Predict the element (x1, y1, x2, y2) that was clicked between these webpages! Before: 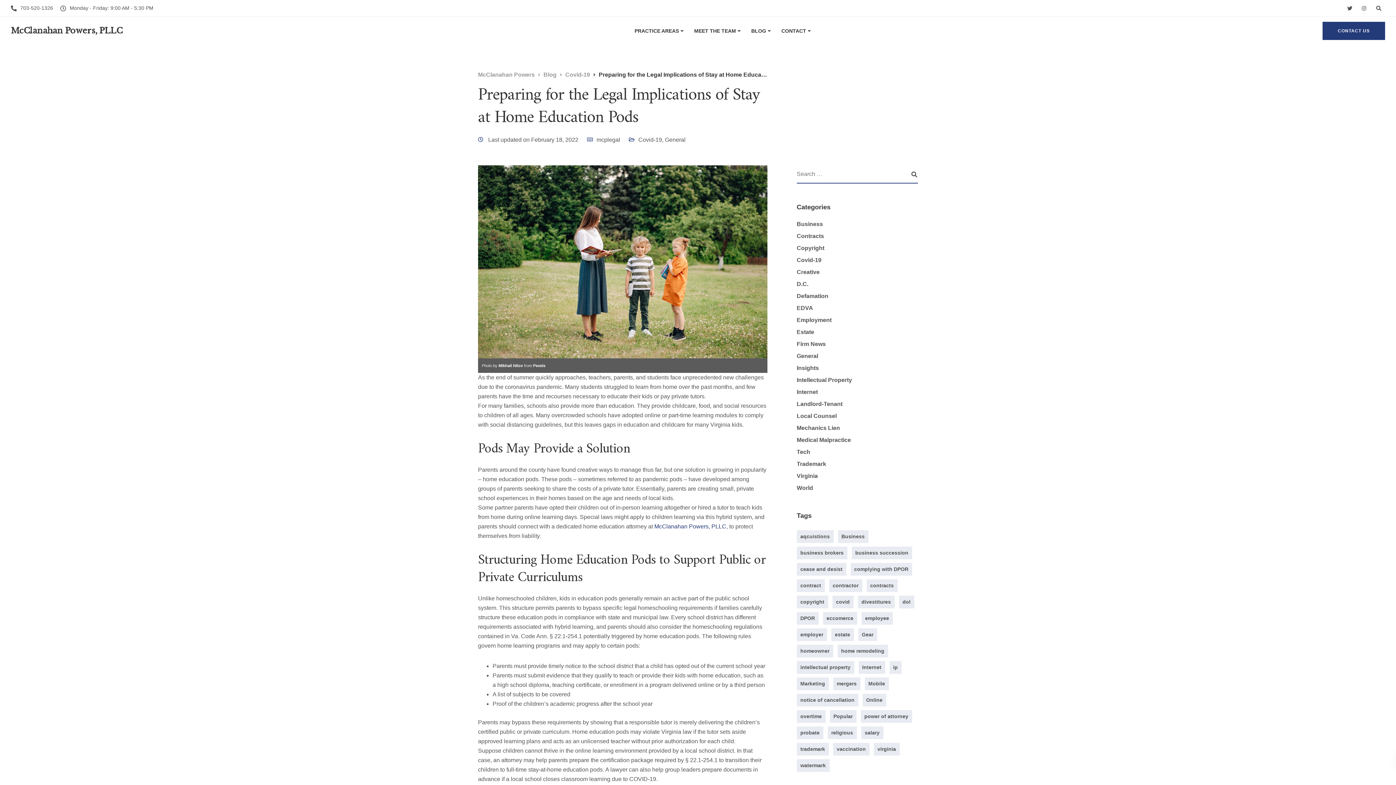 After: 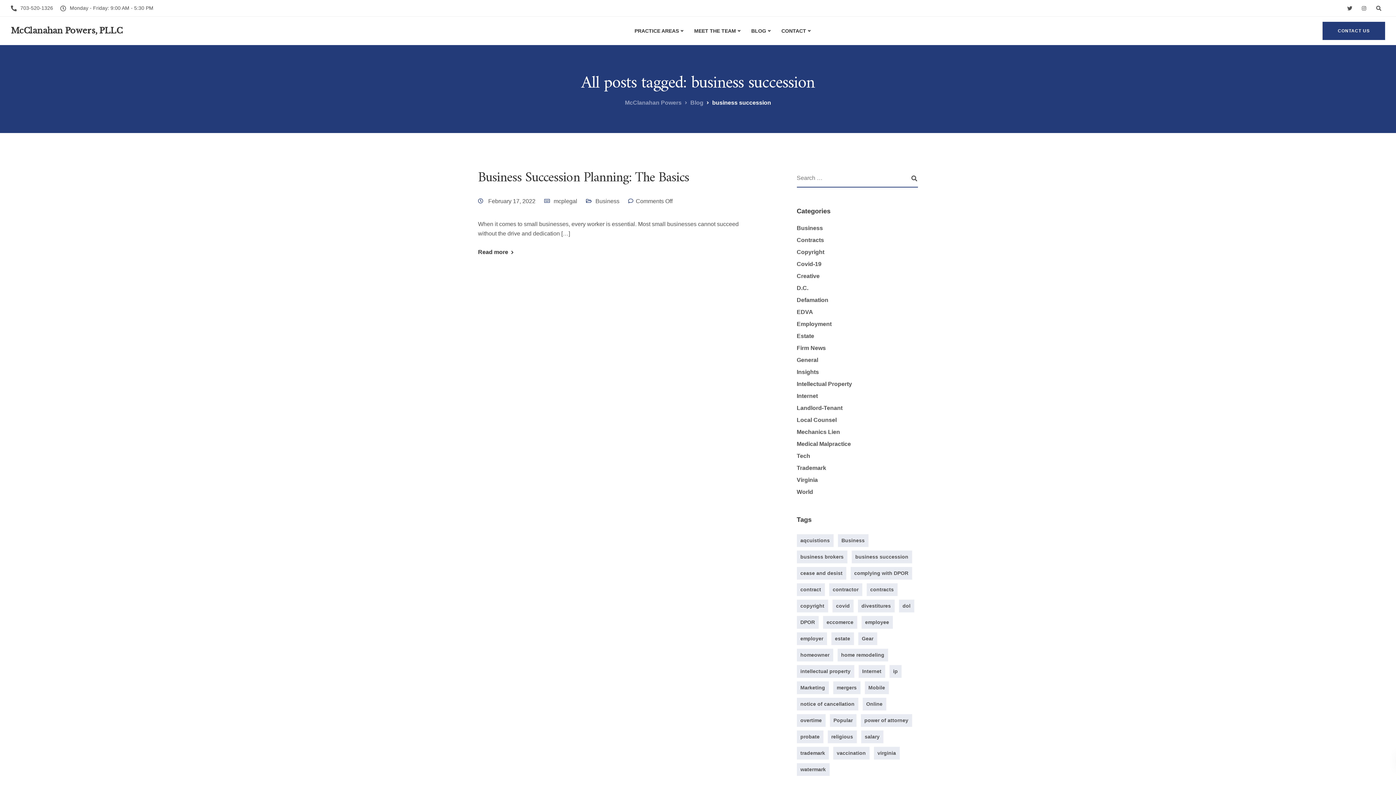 Action: bbox: (851, 546, 912, 559) label: business succession (1 item)